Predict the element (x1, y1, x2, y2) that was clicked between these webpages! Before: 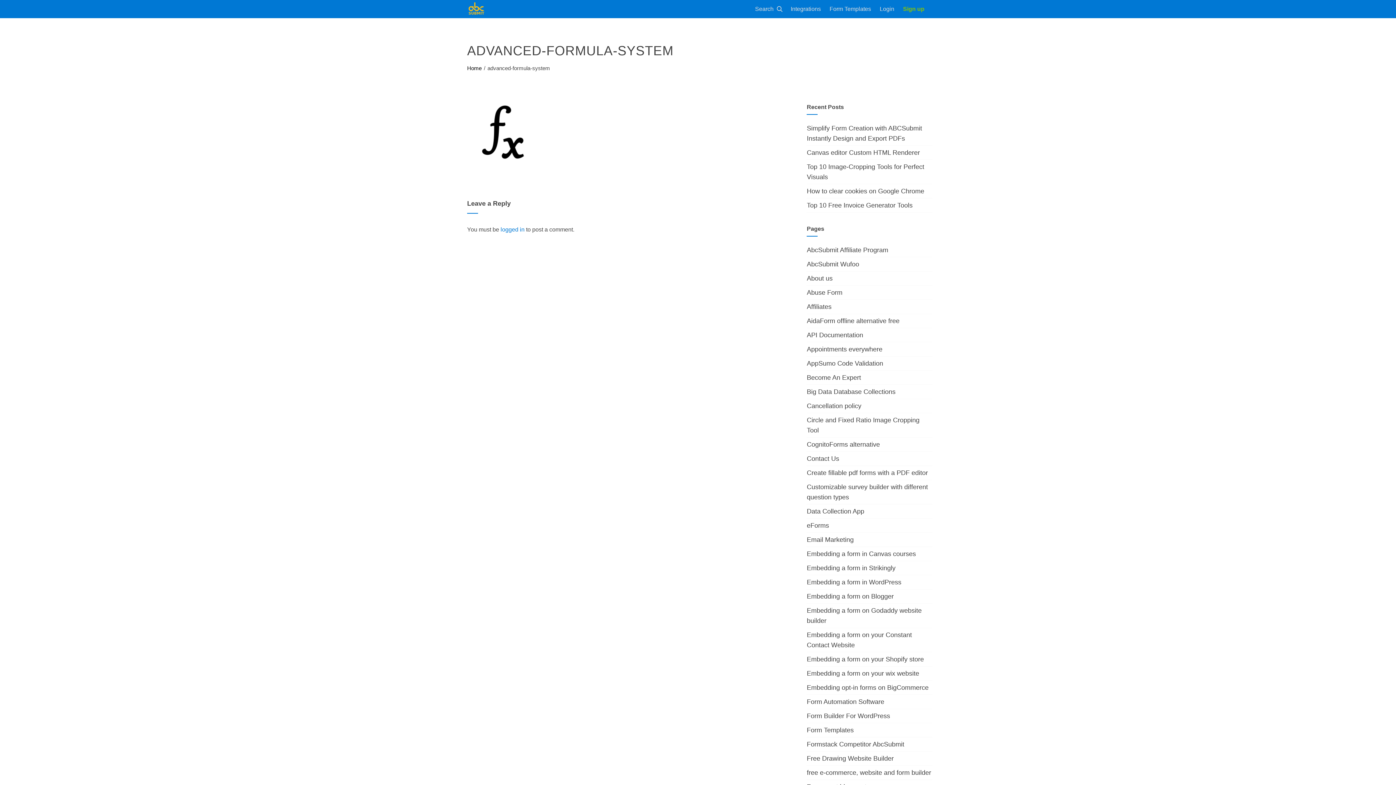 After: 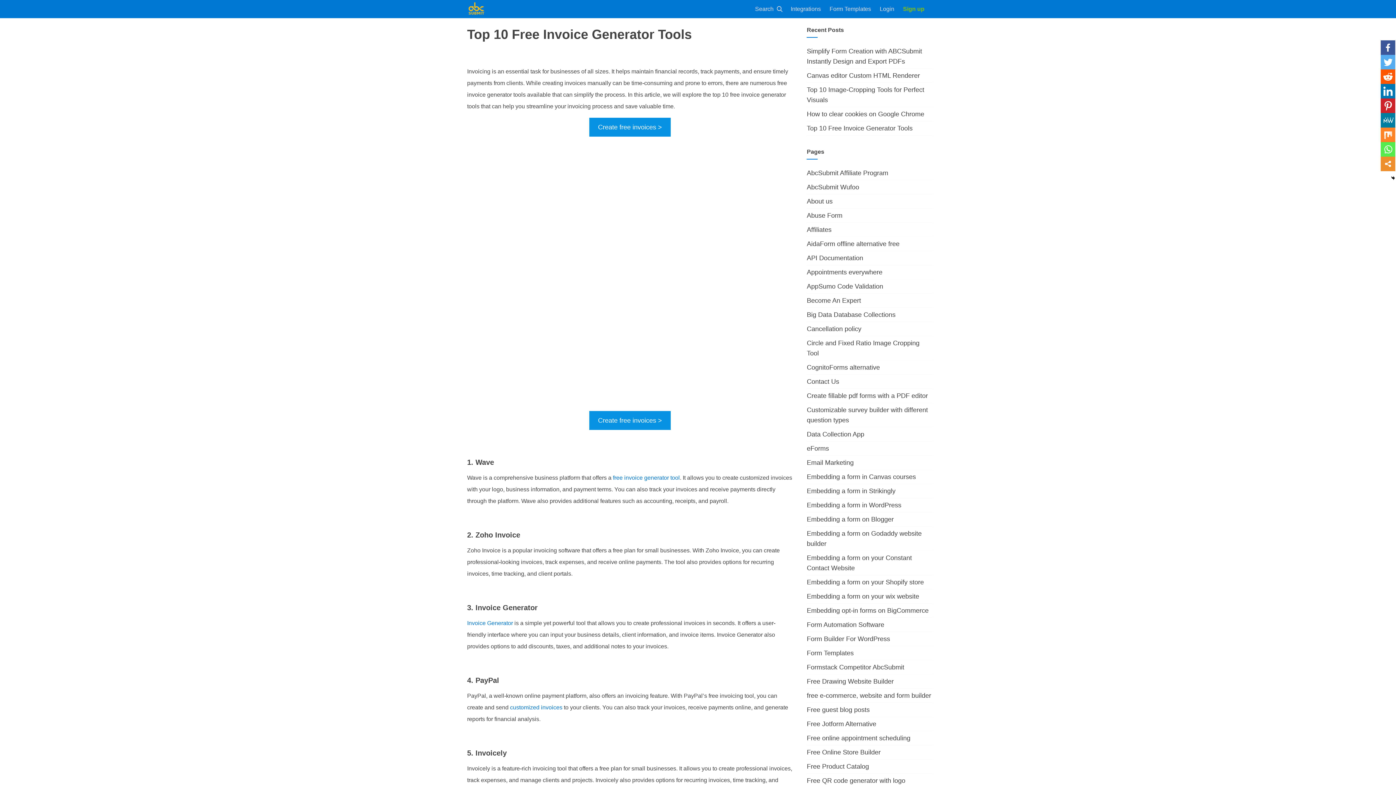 Action: bbox: (807, 201, 912, 209) label: Top 10 Free Invoice Generator Tools